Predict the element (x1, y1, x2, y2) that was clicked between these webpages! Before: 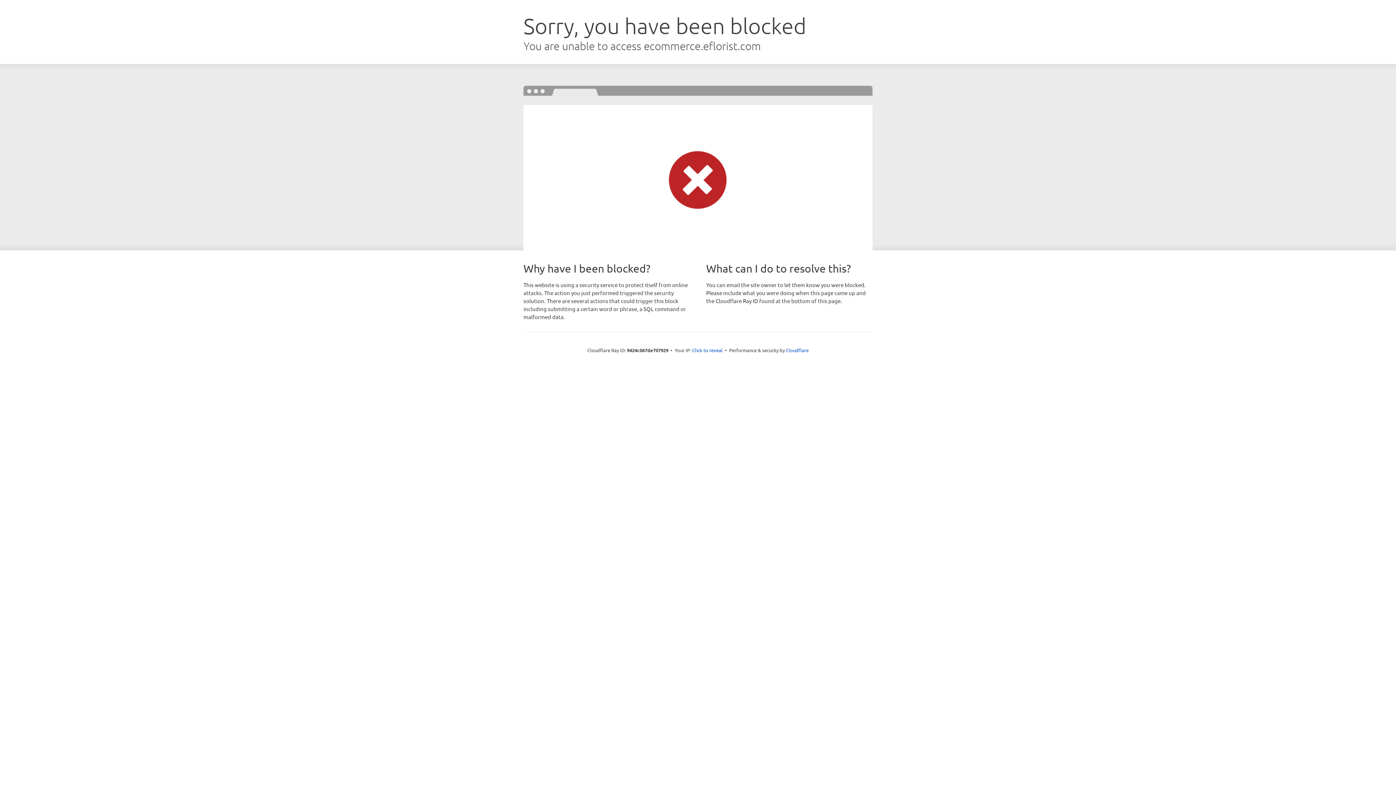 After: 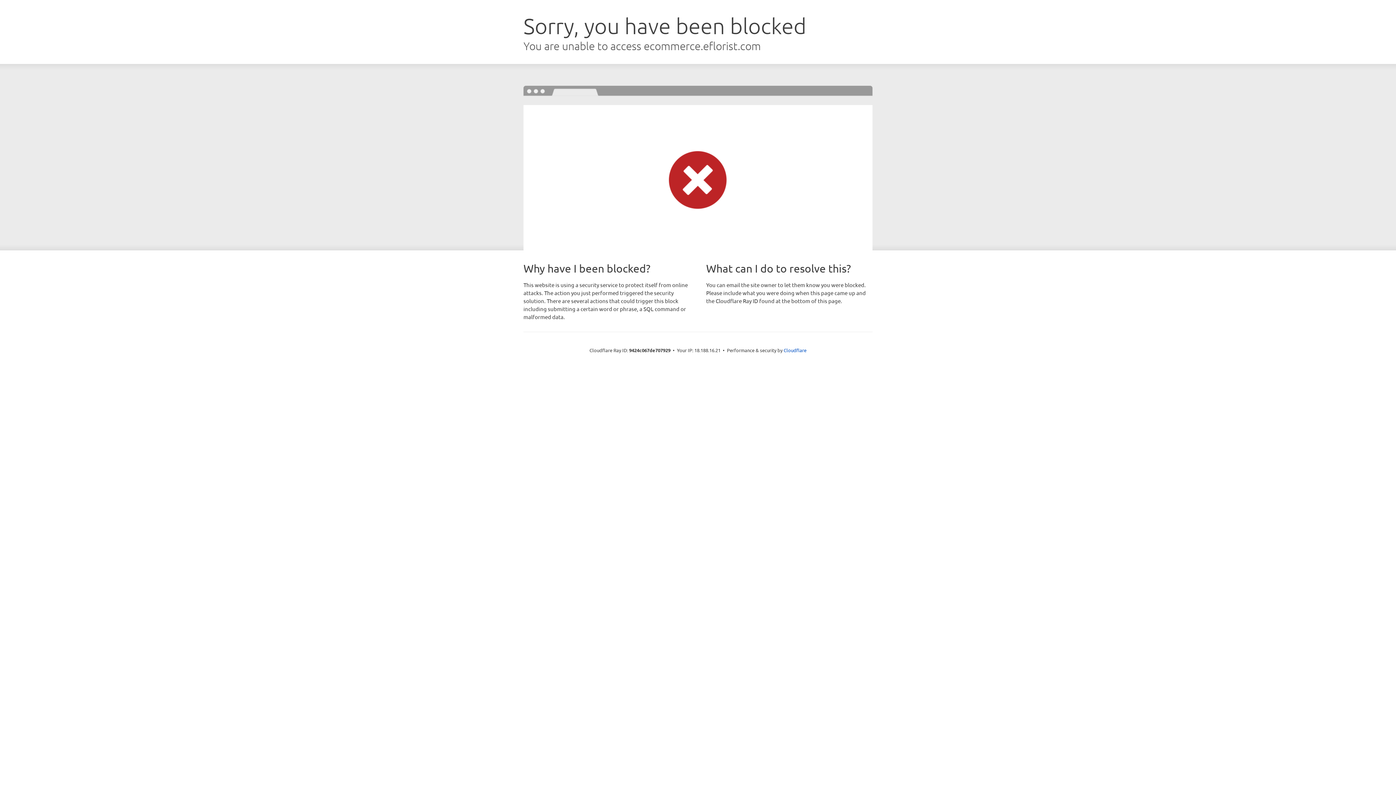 Action: label: Click to reveal bbox: (692, 346, 722, 353)